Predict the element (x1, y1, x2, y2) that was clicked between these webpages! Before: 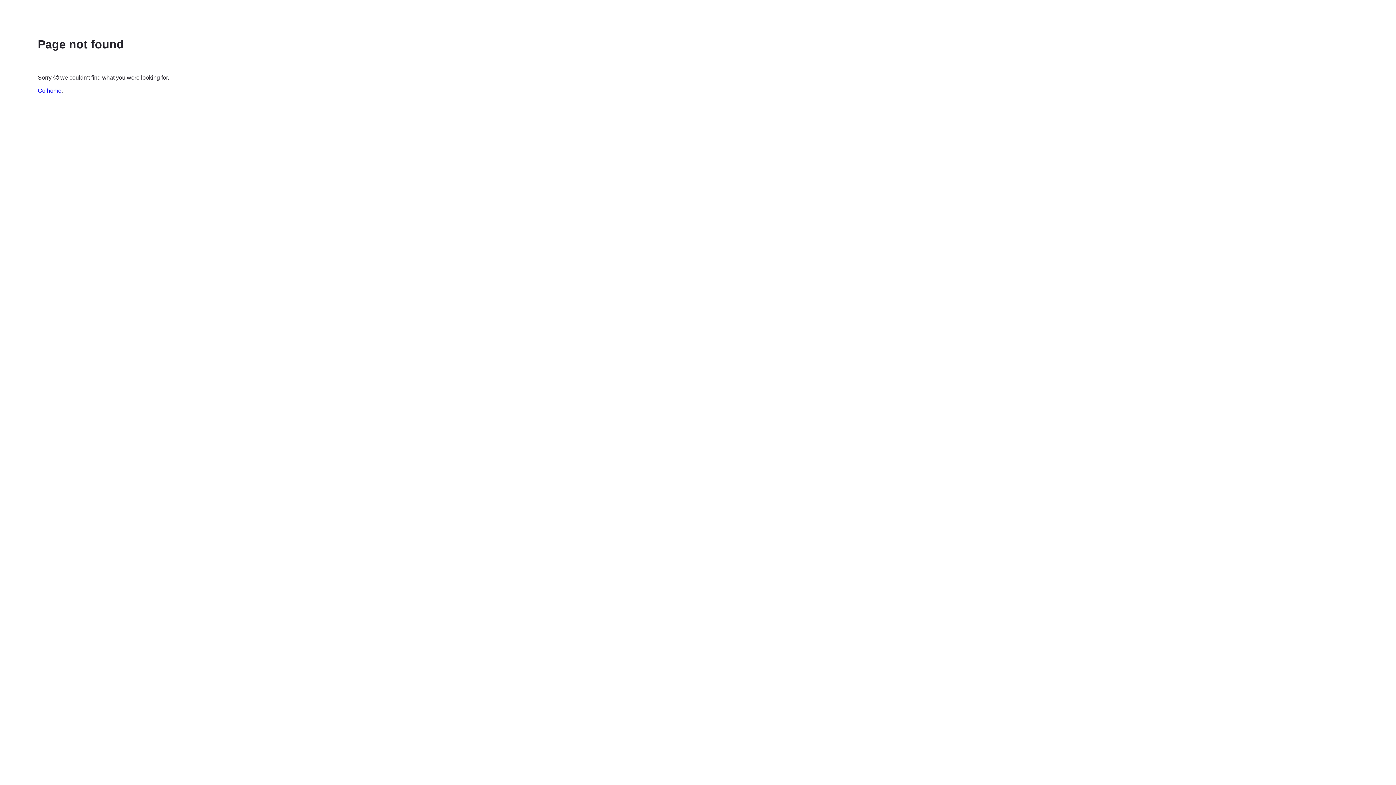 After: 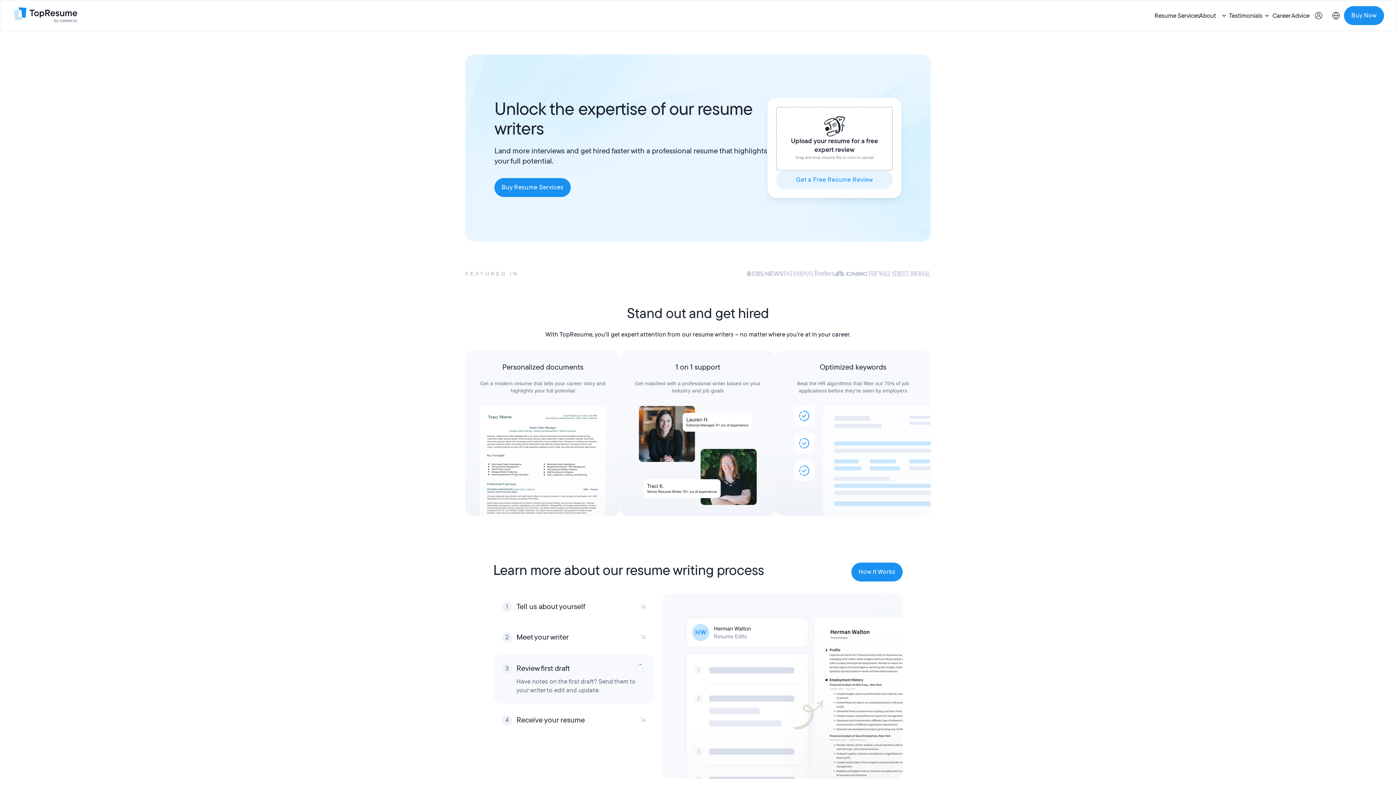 Action: label: Go home bbox: (37, 87, 61, 93)